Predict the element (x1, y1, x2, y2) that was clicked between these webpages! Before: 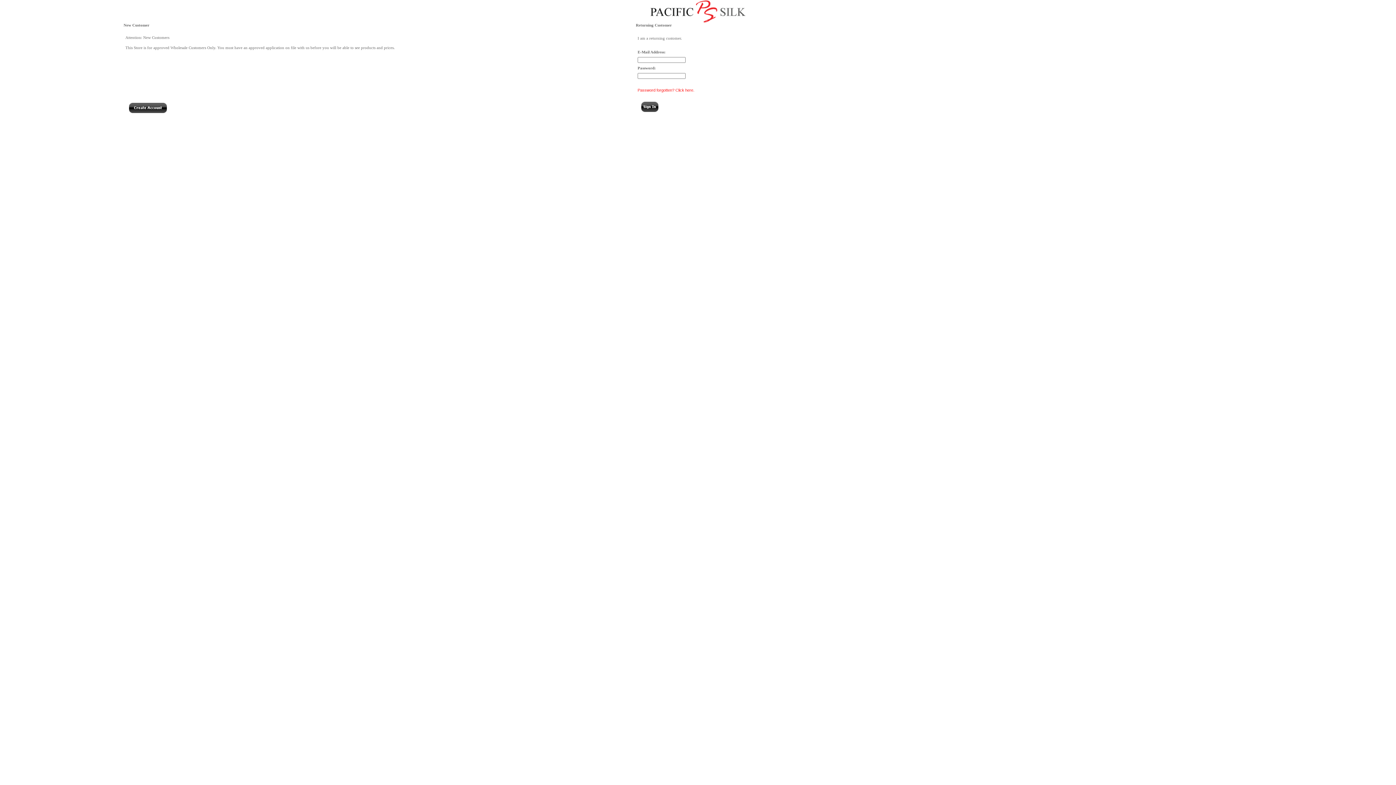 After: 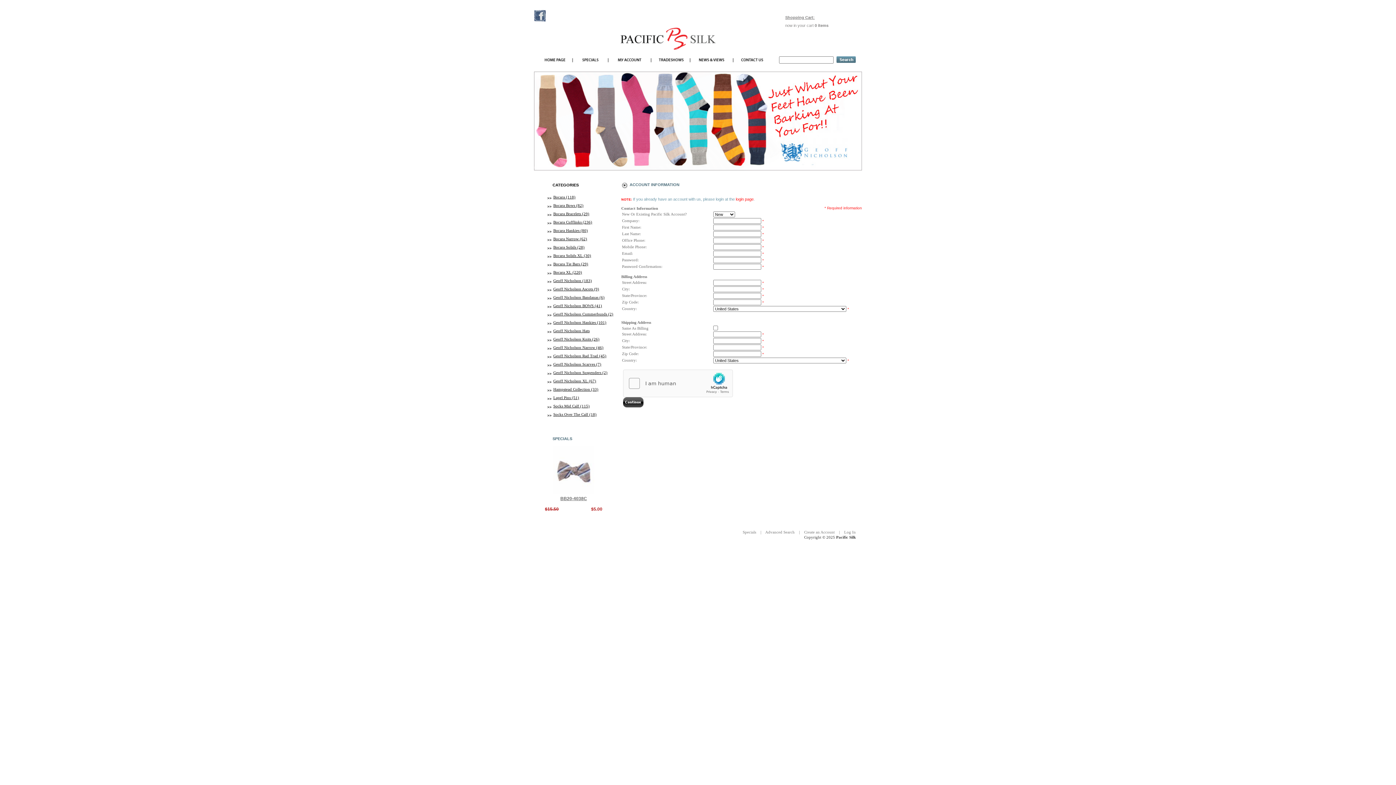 Action: bbox: (129, 109, 166, 113)